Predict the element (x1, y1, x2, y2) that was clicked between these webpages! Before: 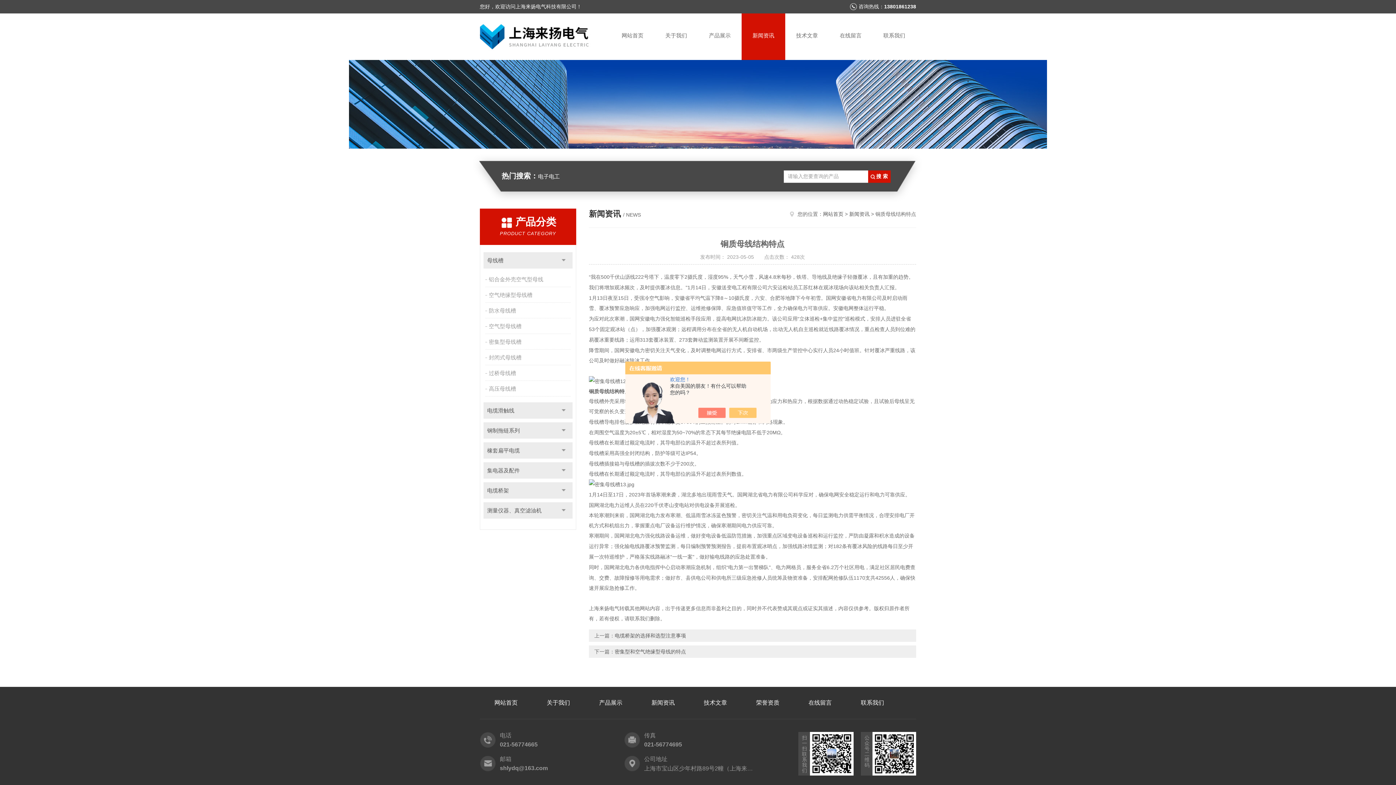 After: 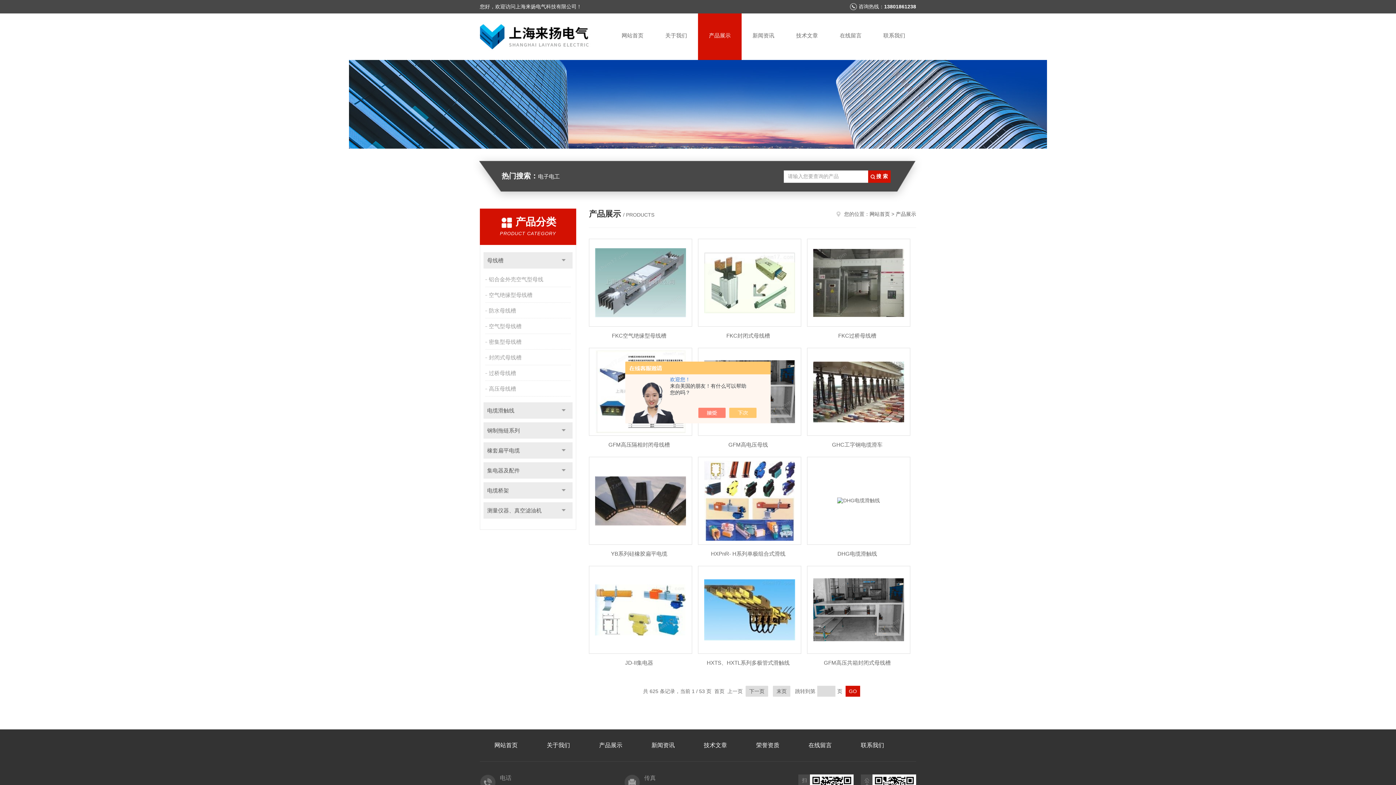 Action: label: 产品展示 bbox: (584, 687, 637, 719)